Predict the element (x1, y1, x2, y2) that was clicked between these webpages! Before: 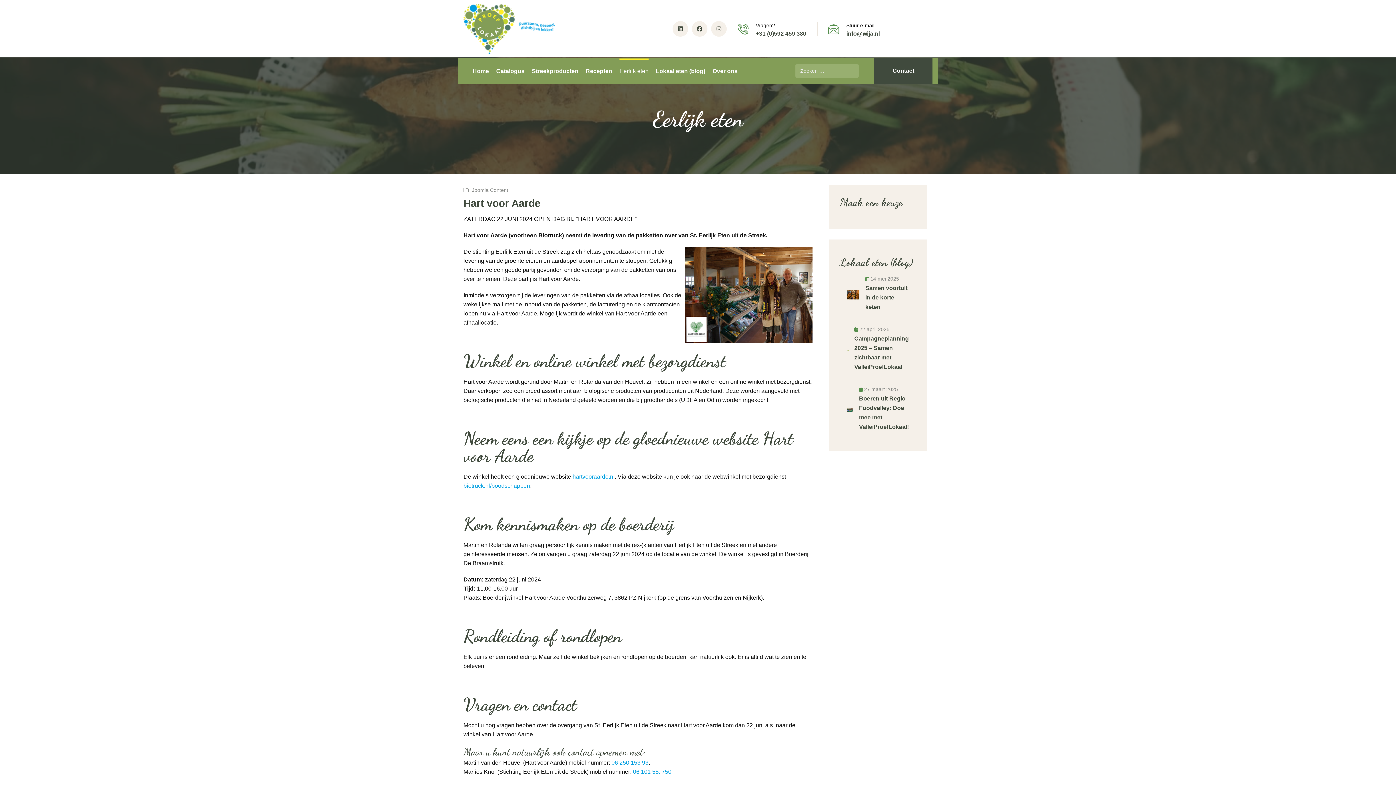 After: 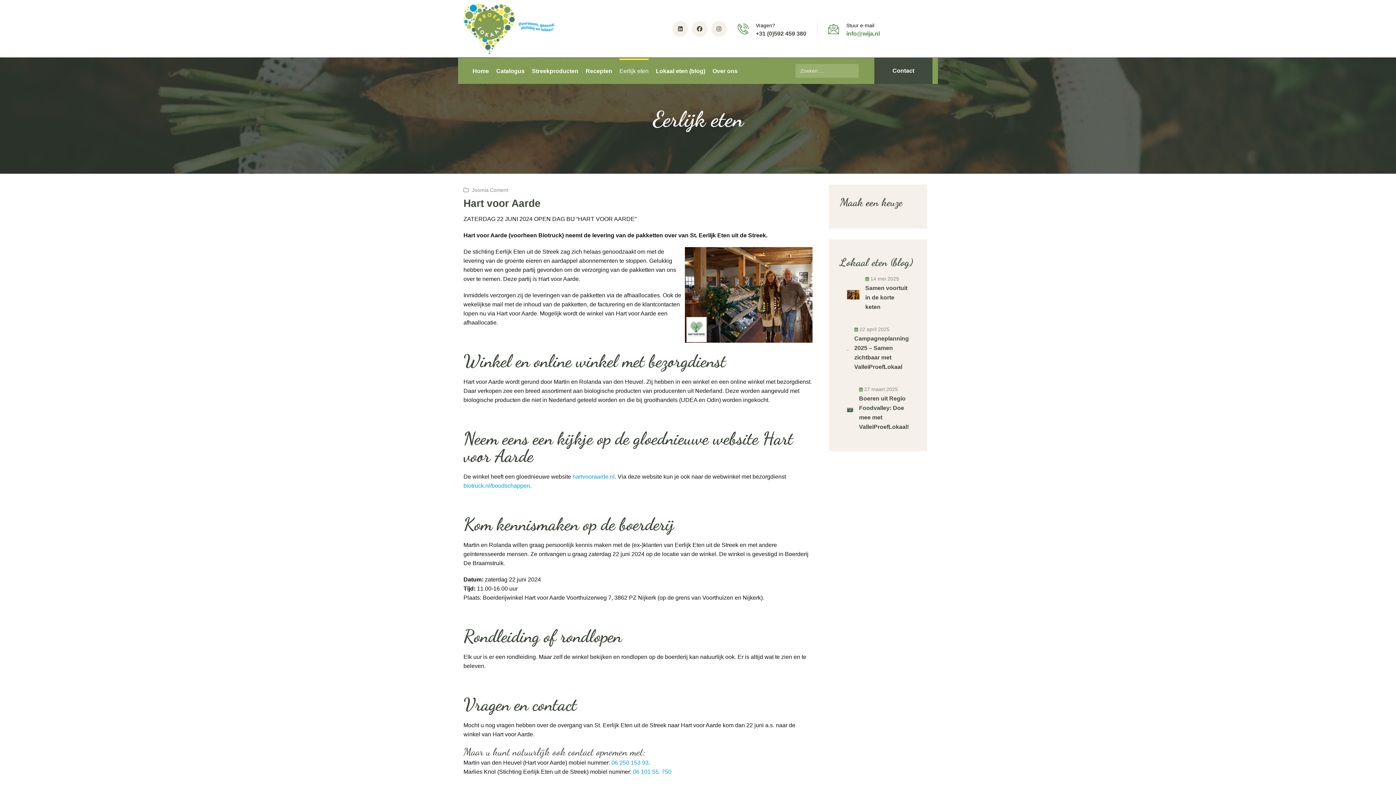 Action: label: info@wija.nl bbox: (846, 30, 880, 36)